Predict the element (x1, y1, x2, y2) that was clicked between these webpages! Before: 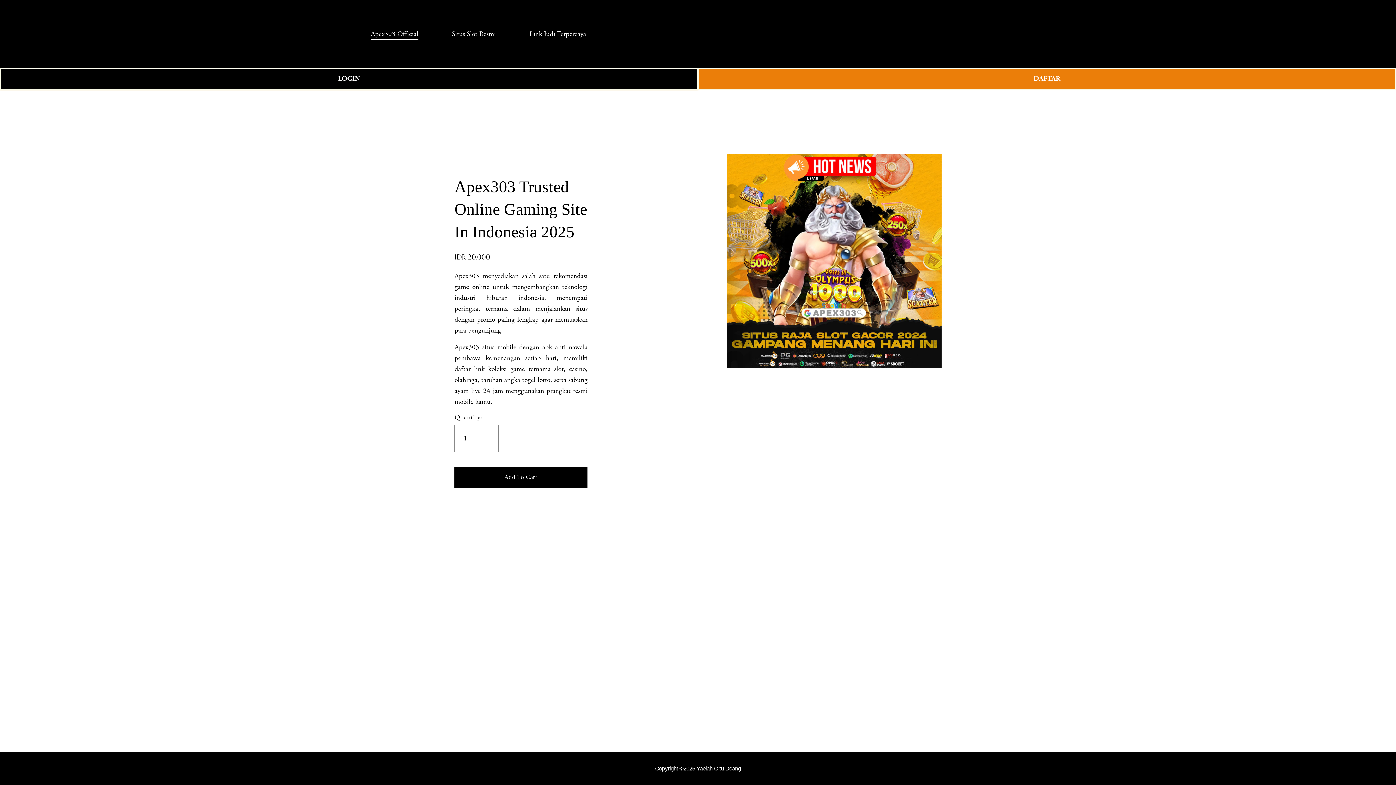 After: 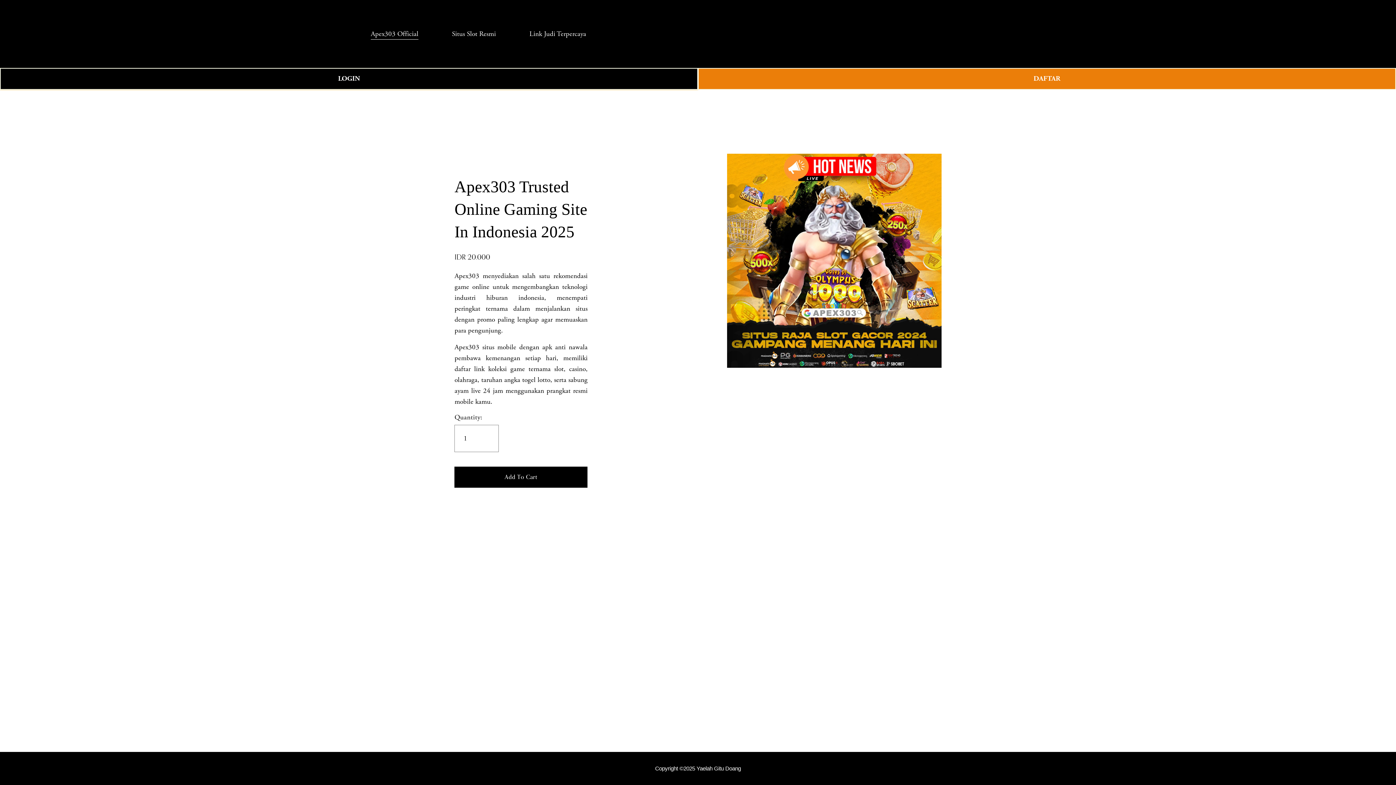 Action: bbox: (529, 27, 586, 40) label: Link Judi Terpercaya